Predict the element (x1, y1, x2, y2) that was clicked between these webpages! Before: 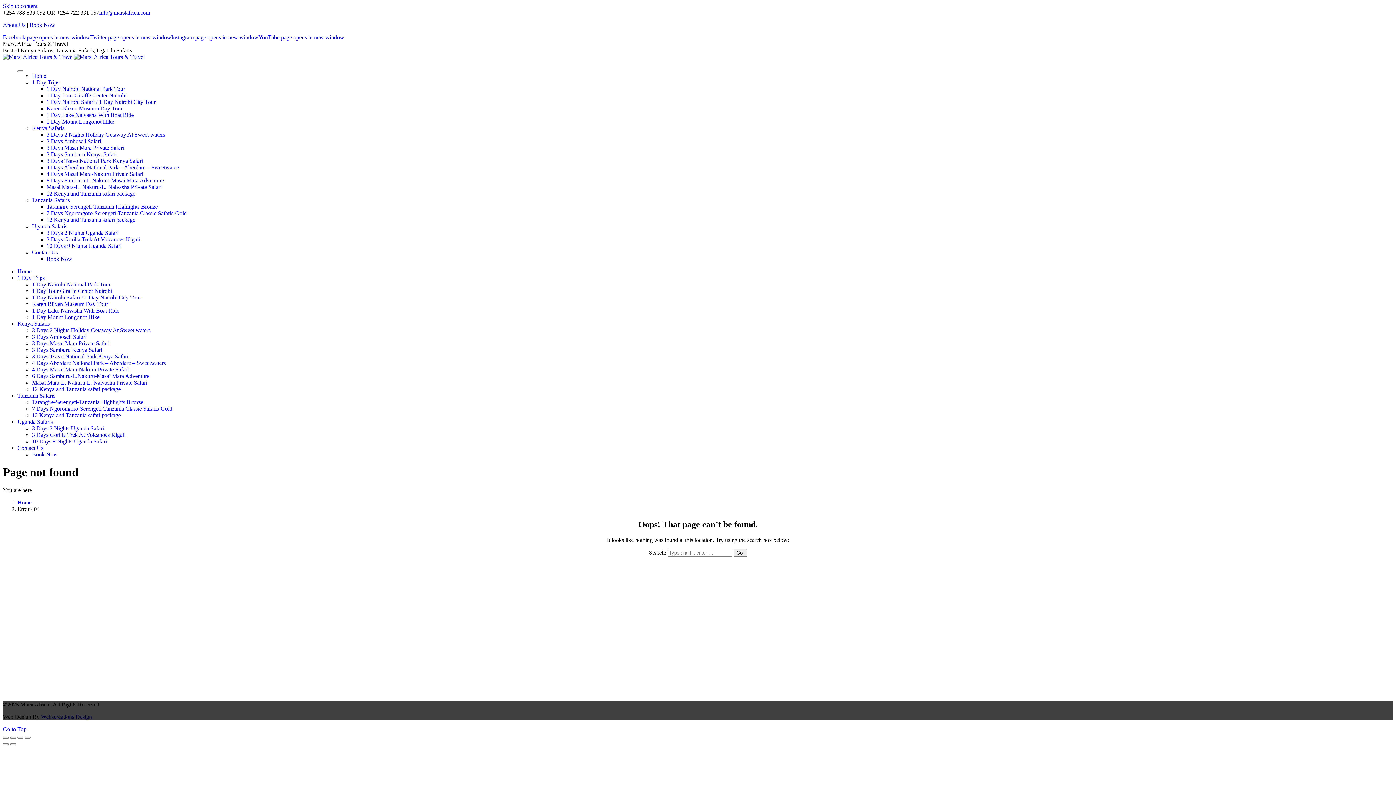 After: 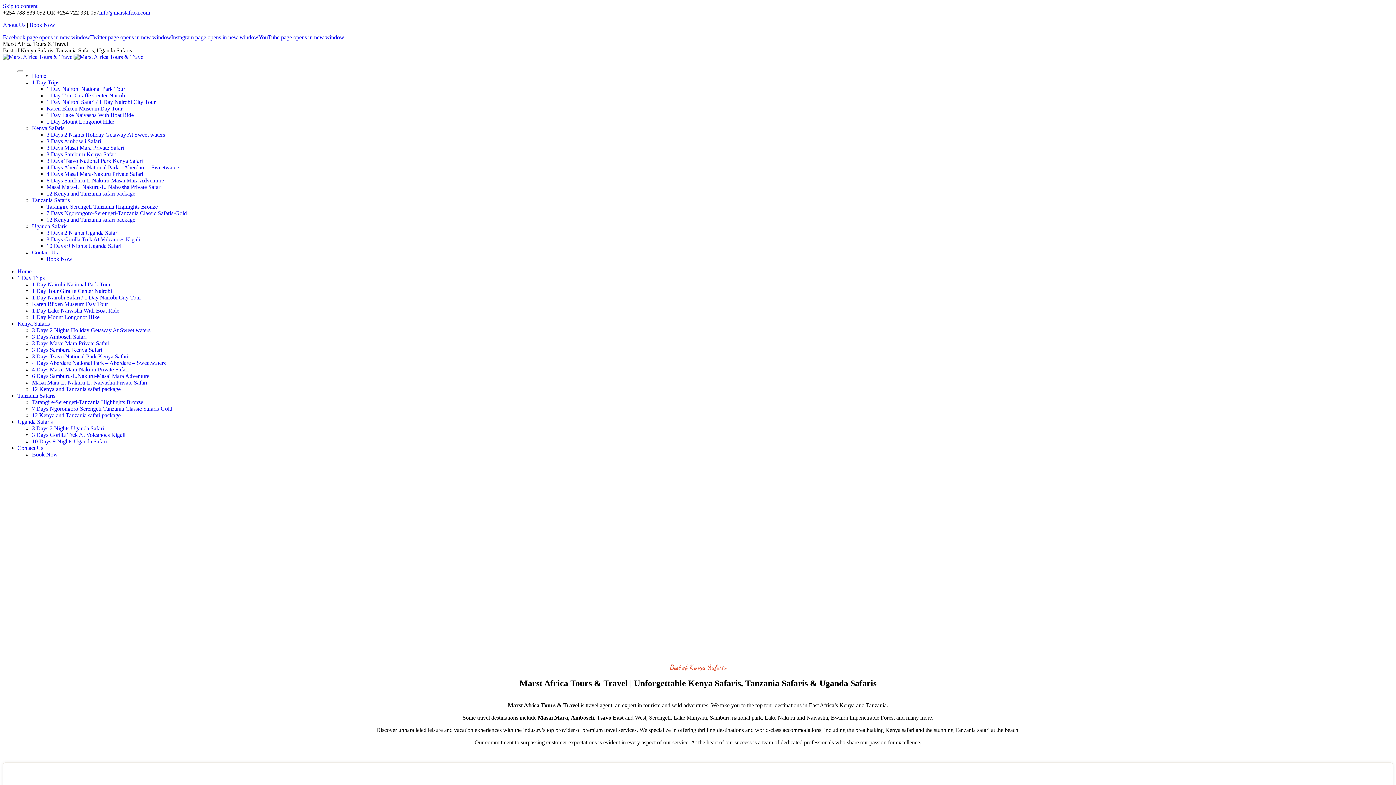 Action: label: Home bbox: (32, 72, 46, 78)